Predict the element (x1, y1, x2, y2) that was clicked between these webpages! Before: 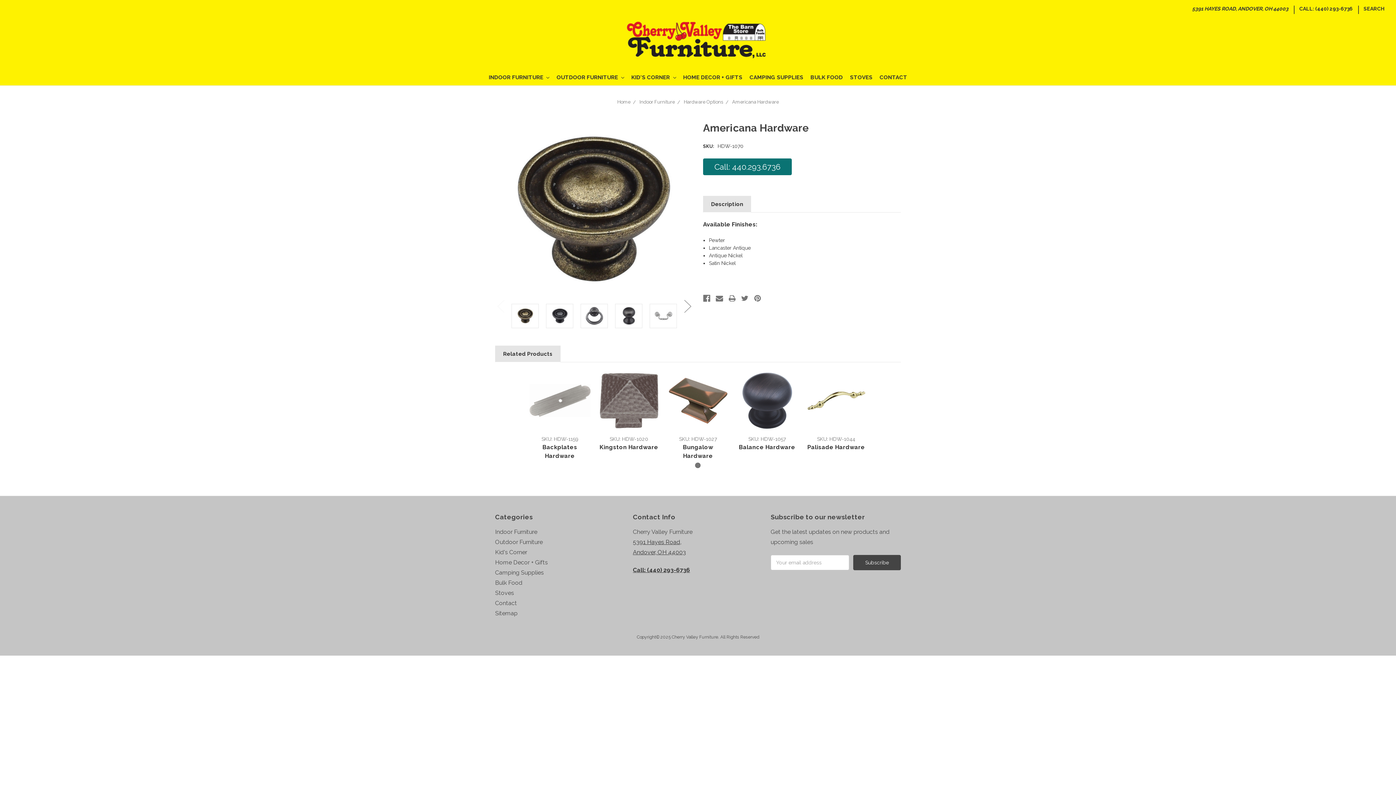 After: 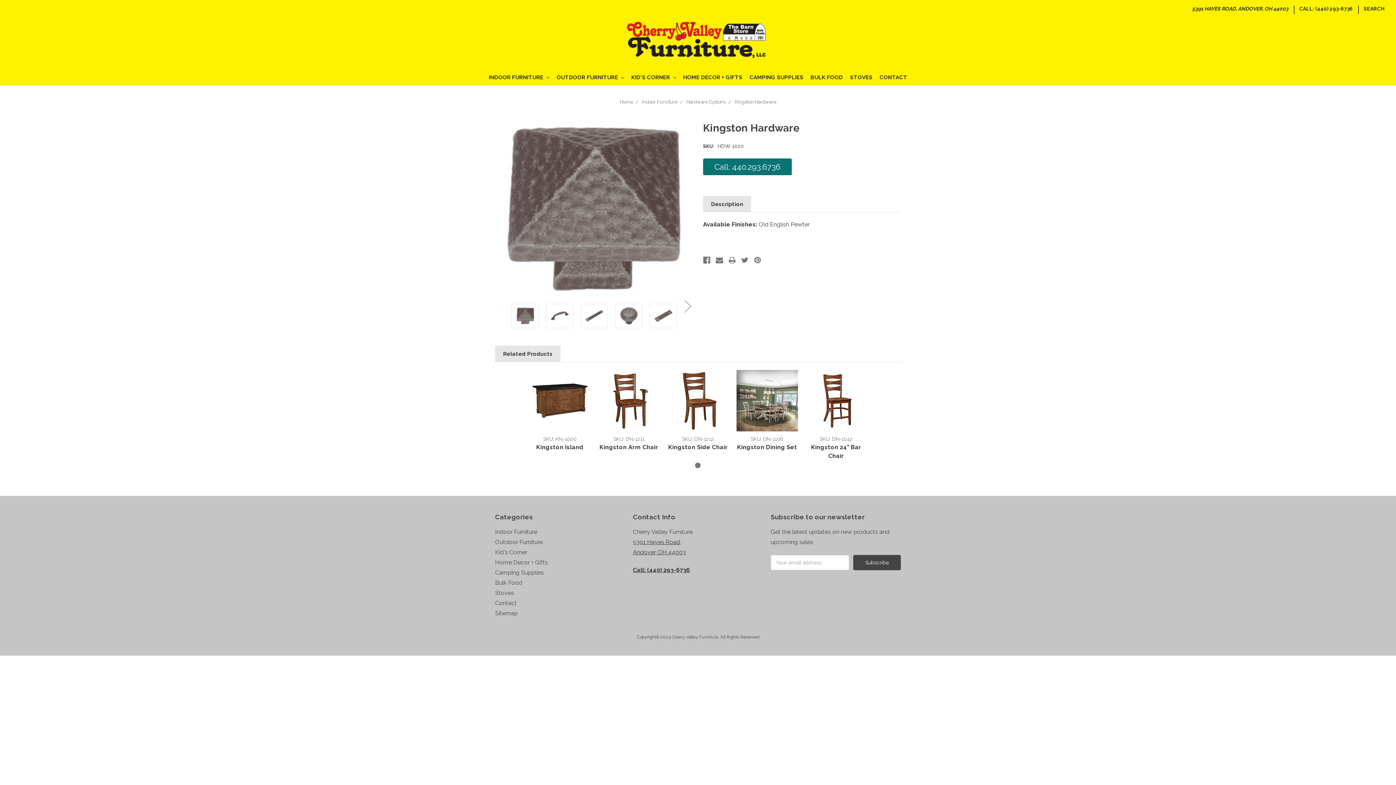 Action: bbox: (598, 370, 659, 431)